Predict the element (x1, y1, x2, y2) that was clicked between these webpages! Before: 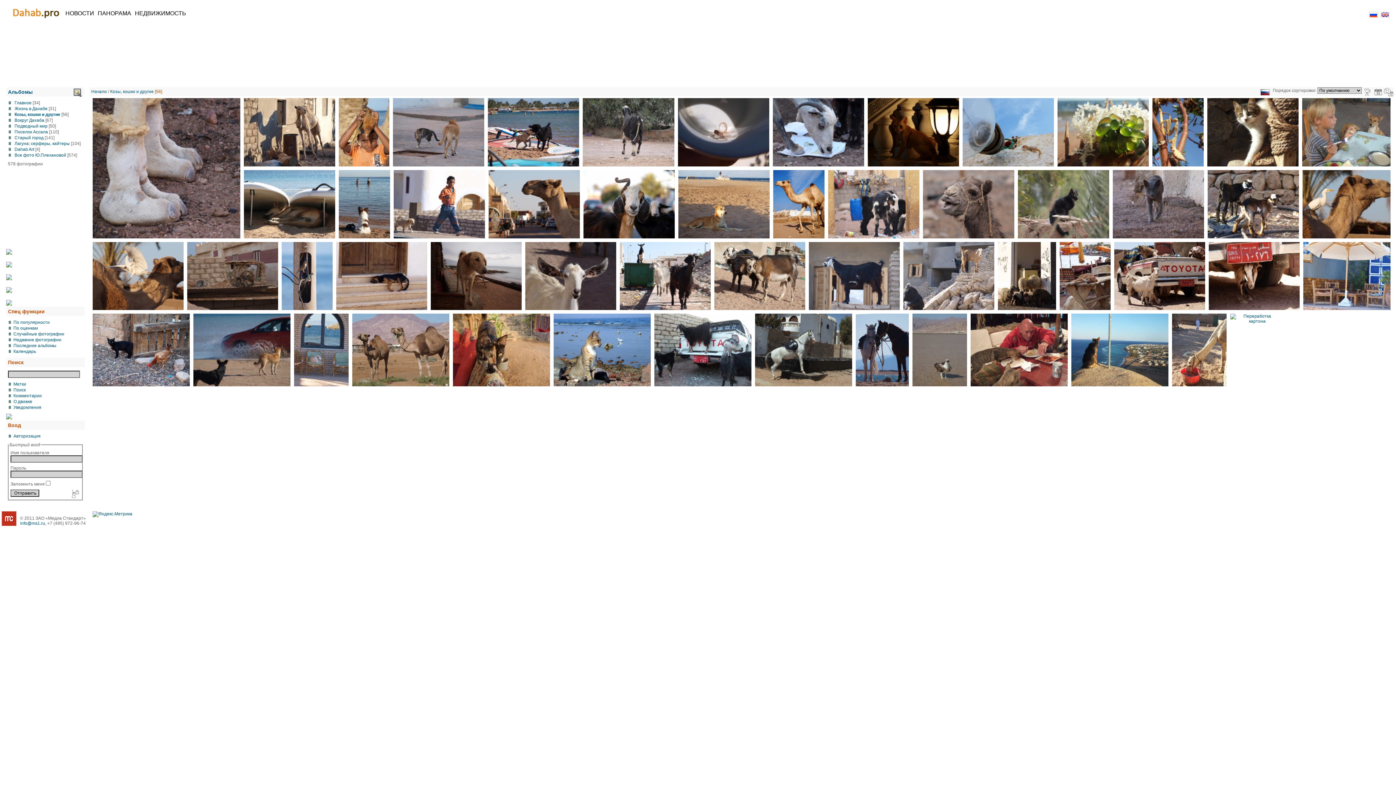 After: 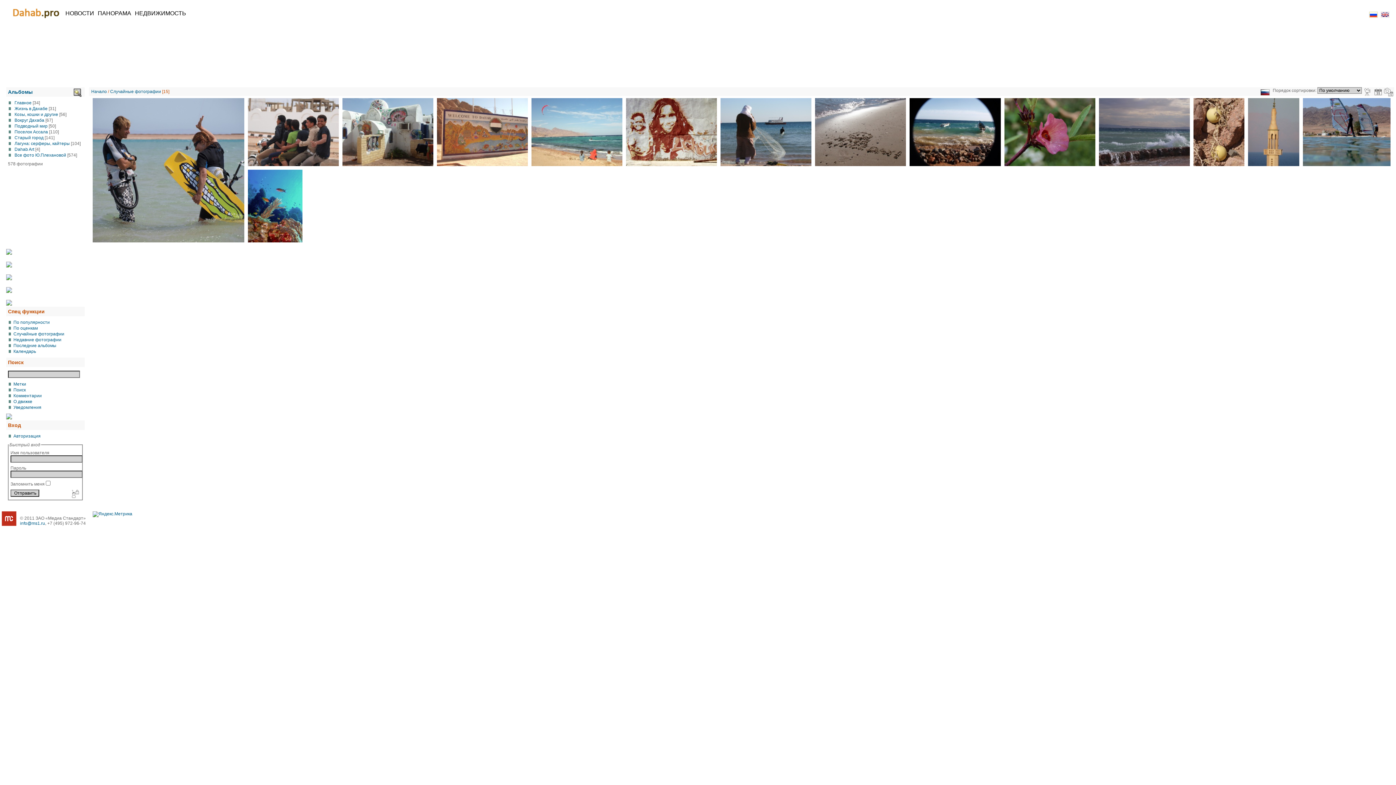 Action: label: Случайные фотографии bbox: (13, 331, 64, 336)